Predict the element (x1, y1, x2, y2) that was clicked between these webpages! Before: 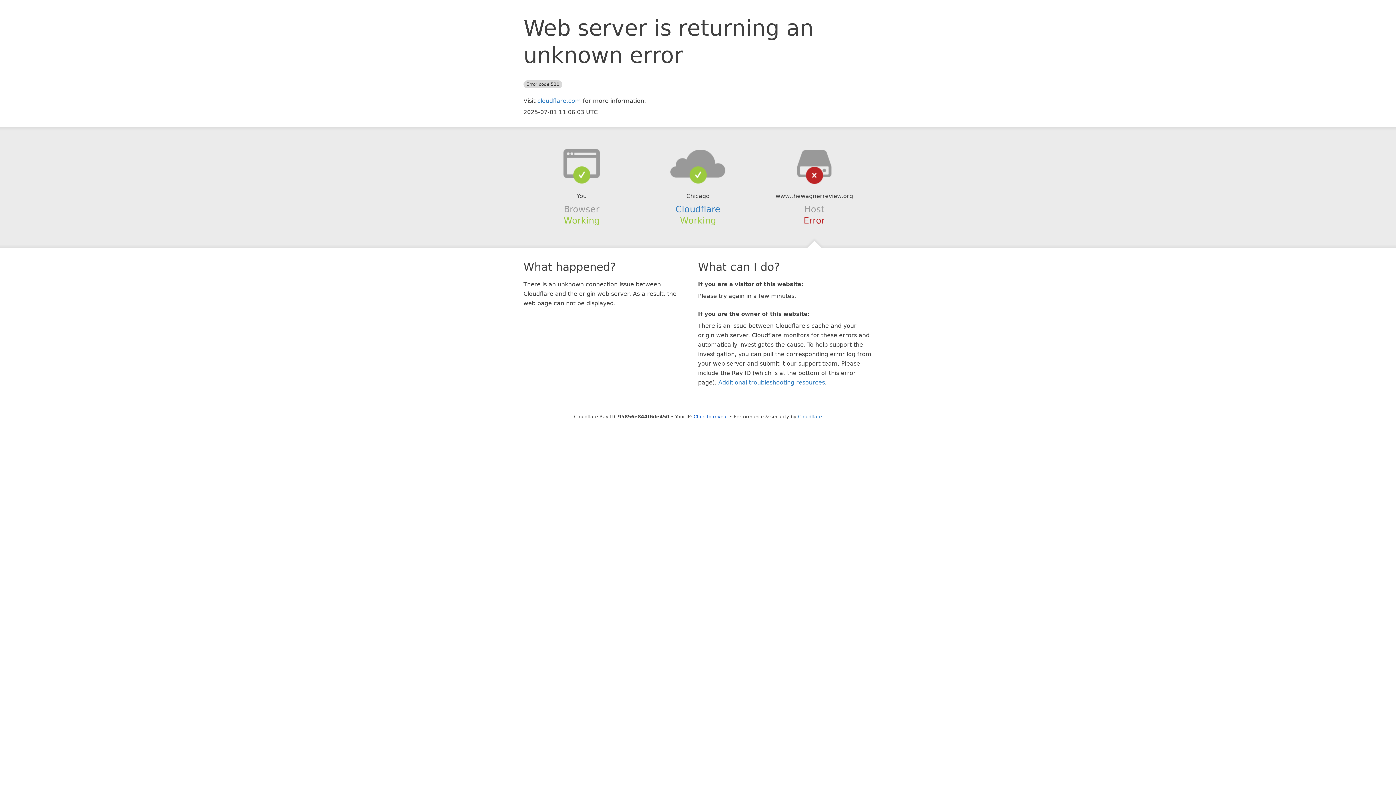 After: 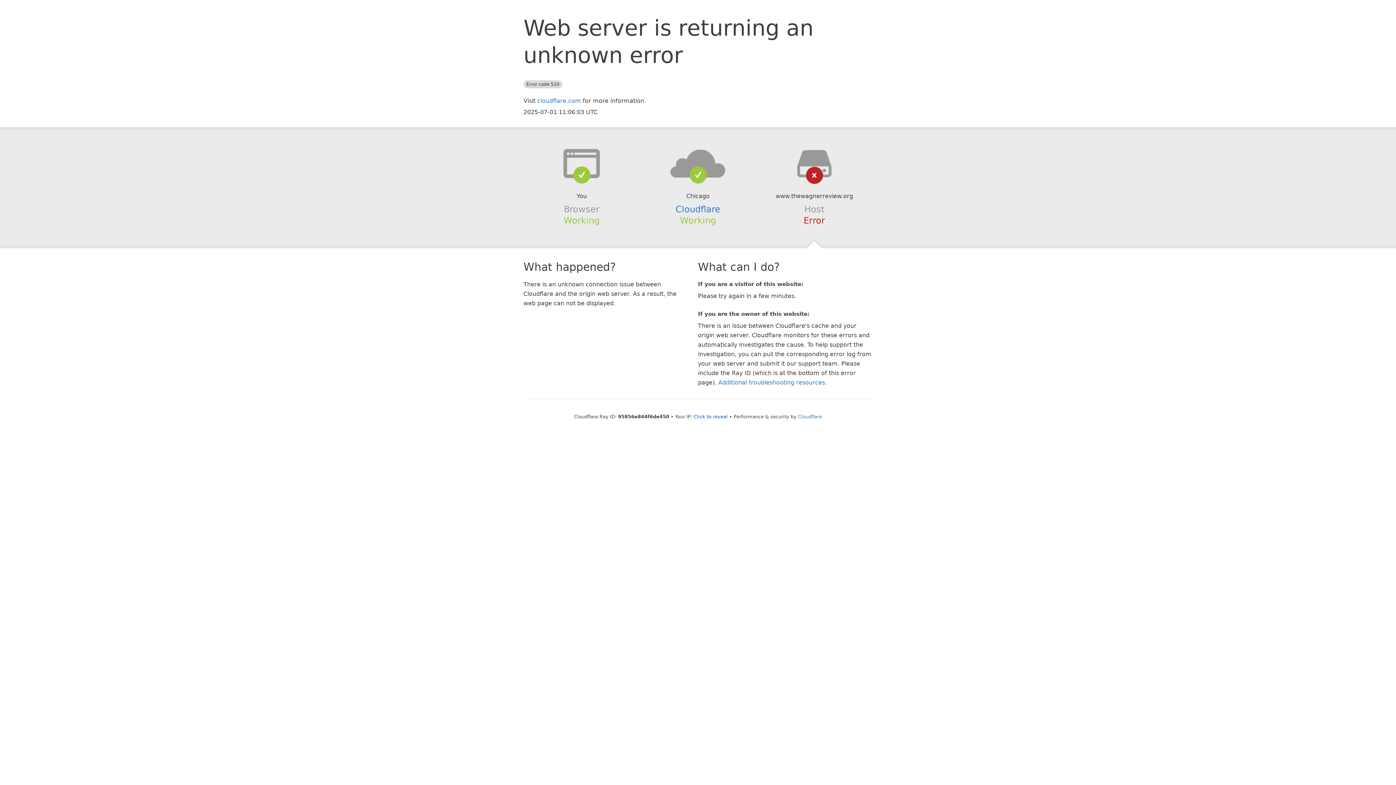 Action: bbox: (639, 148, 756, 178)